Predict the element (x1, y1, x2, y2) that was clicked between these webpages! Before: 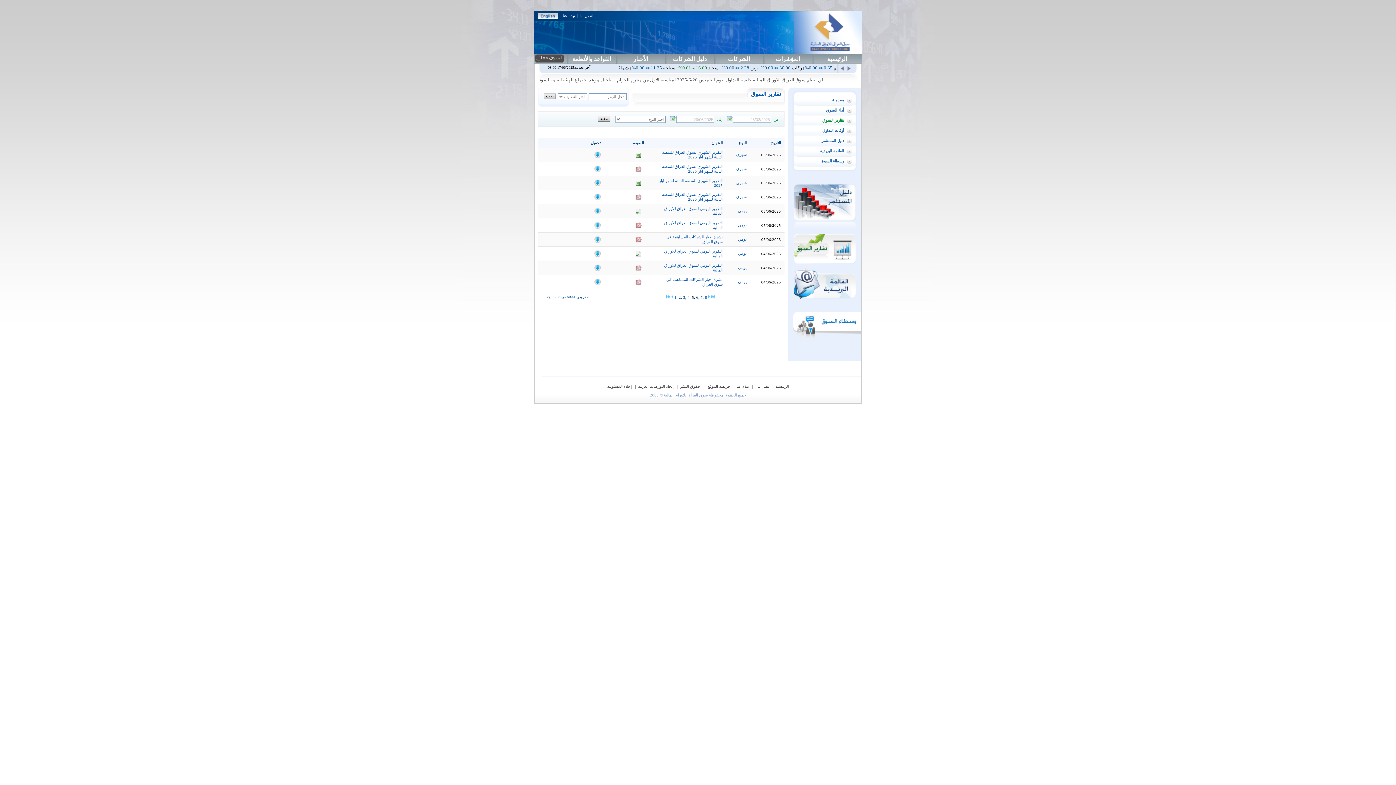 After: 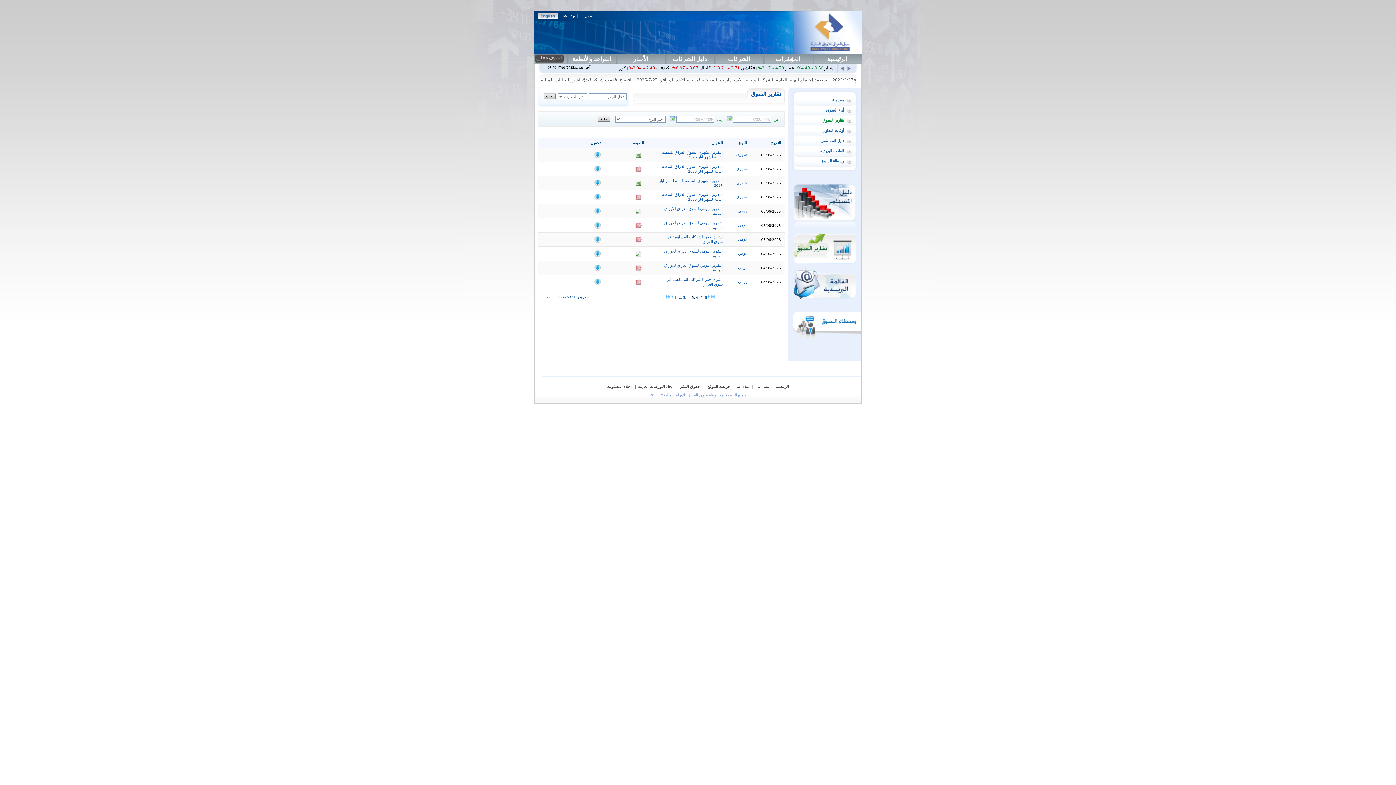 Action: bbox: (594, 253, 600, 257)